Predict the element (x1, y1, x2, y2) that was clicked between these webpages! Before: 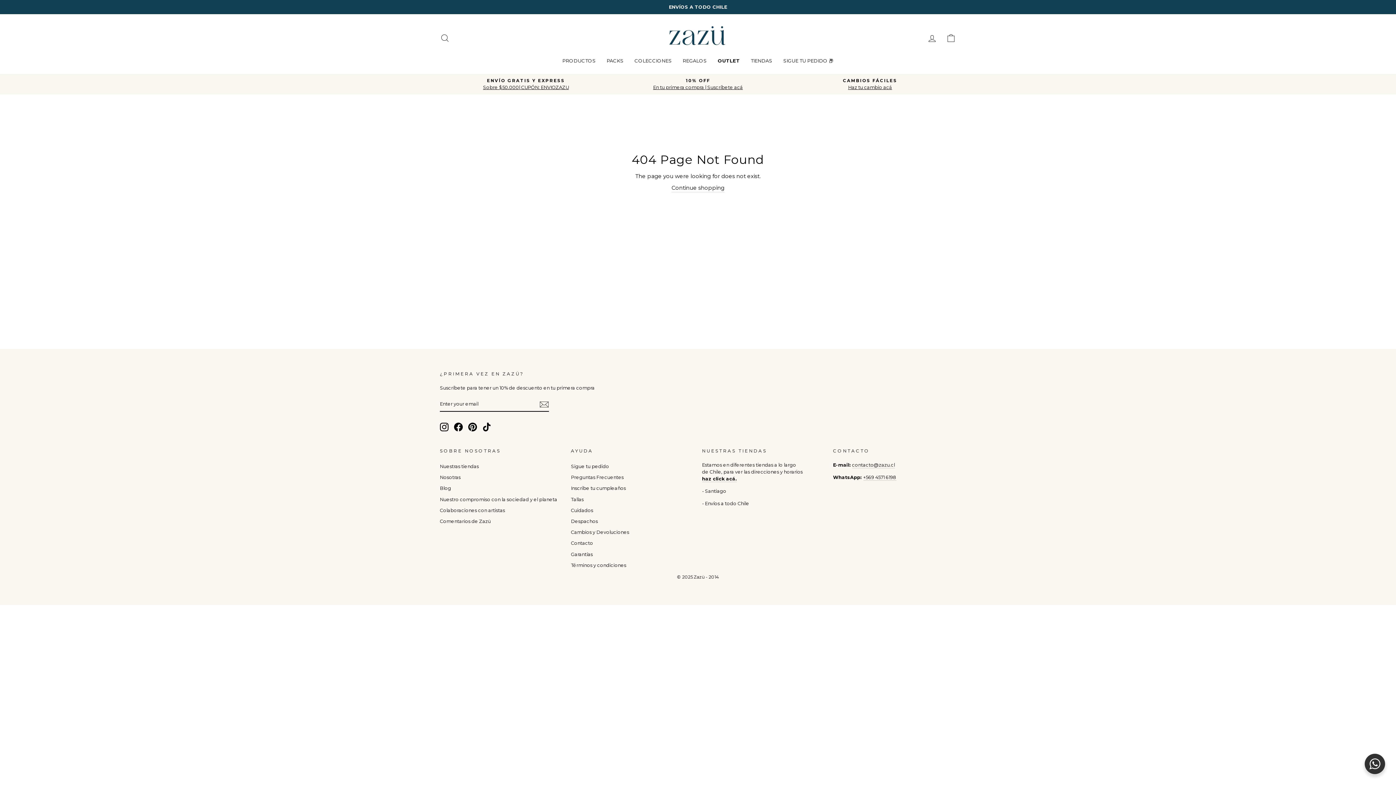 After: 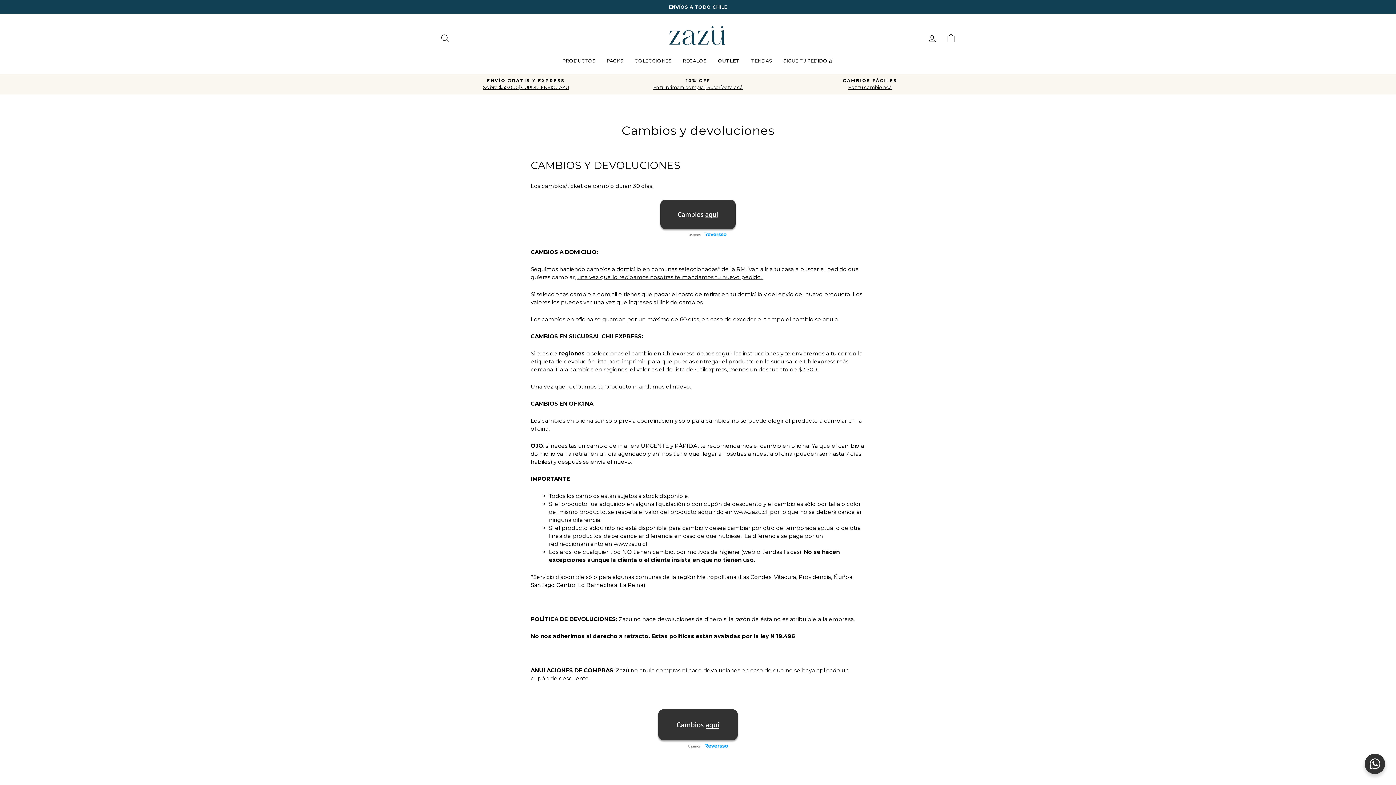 Action: label: Cambios y Devoluciones bbox: (571, 527, 629, 537)